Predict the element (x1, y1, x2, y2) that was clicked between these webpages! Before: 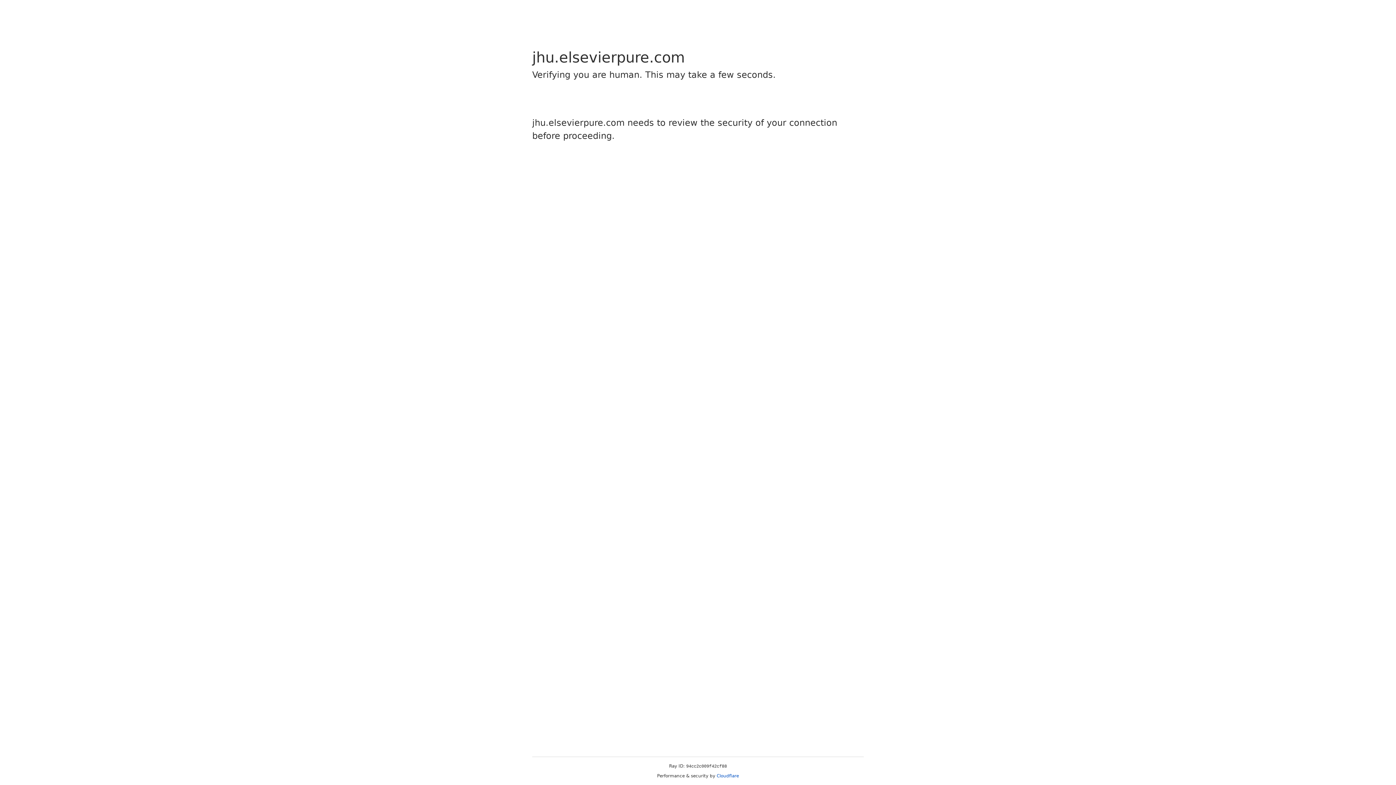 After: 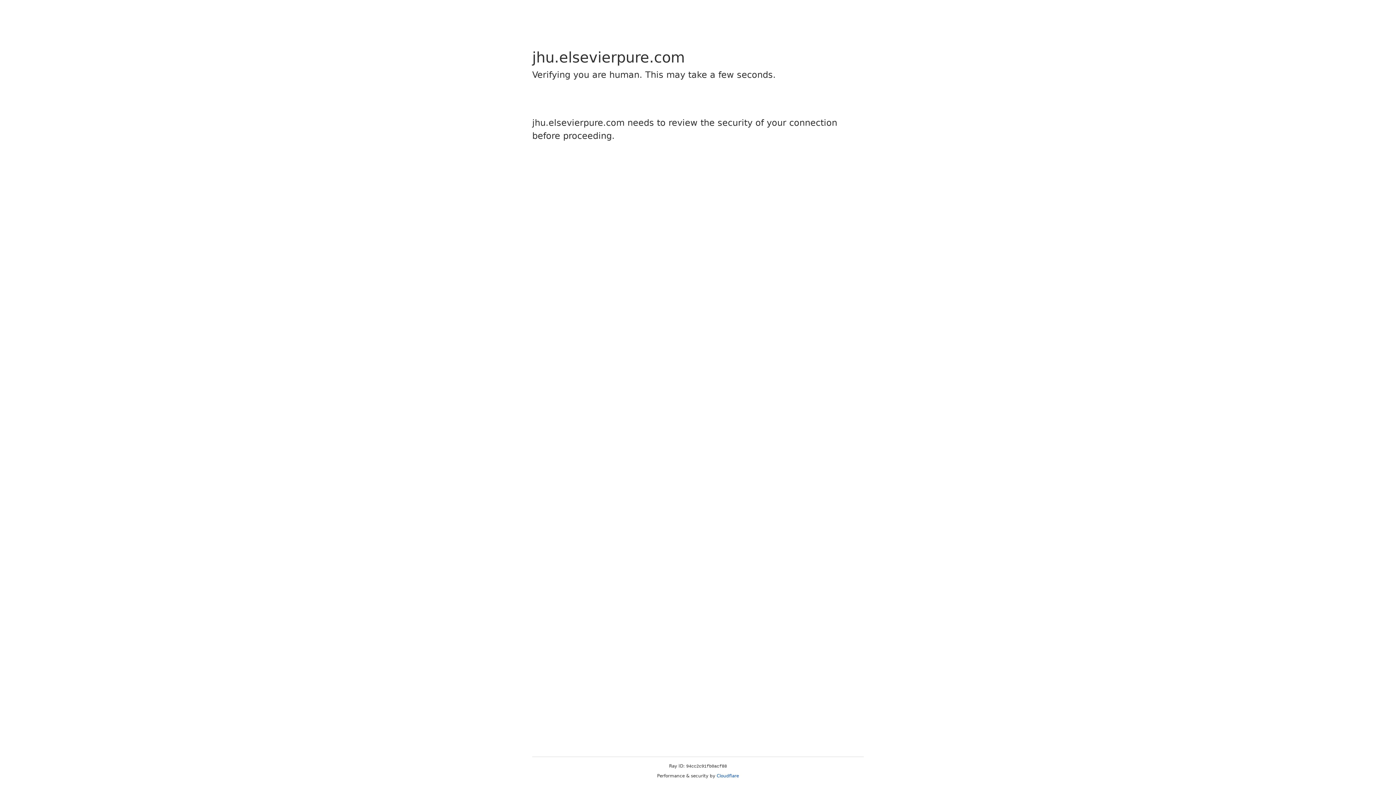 Action: bbox: (716, 773, 739, 778) label: Cloudflare